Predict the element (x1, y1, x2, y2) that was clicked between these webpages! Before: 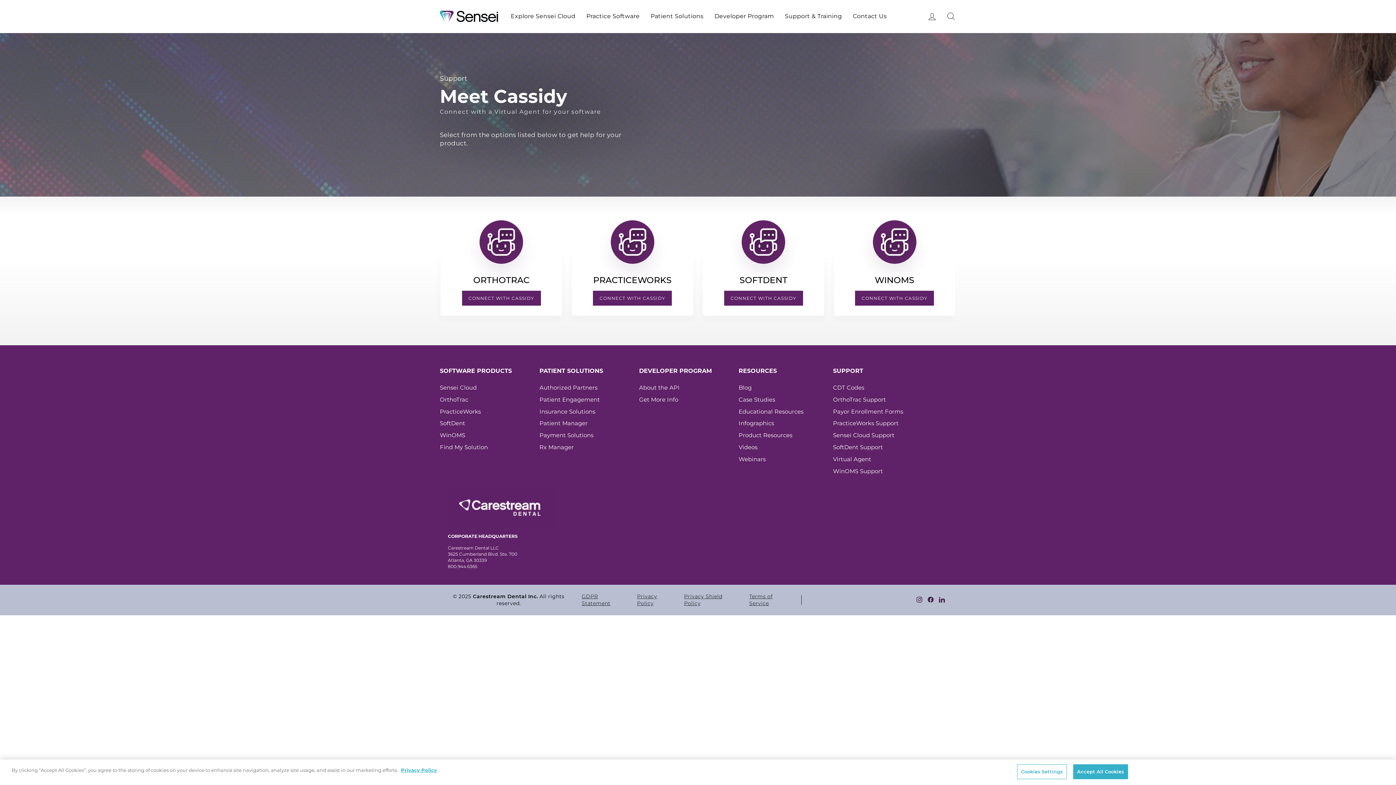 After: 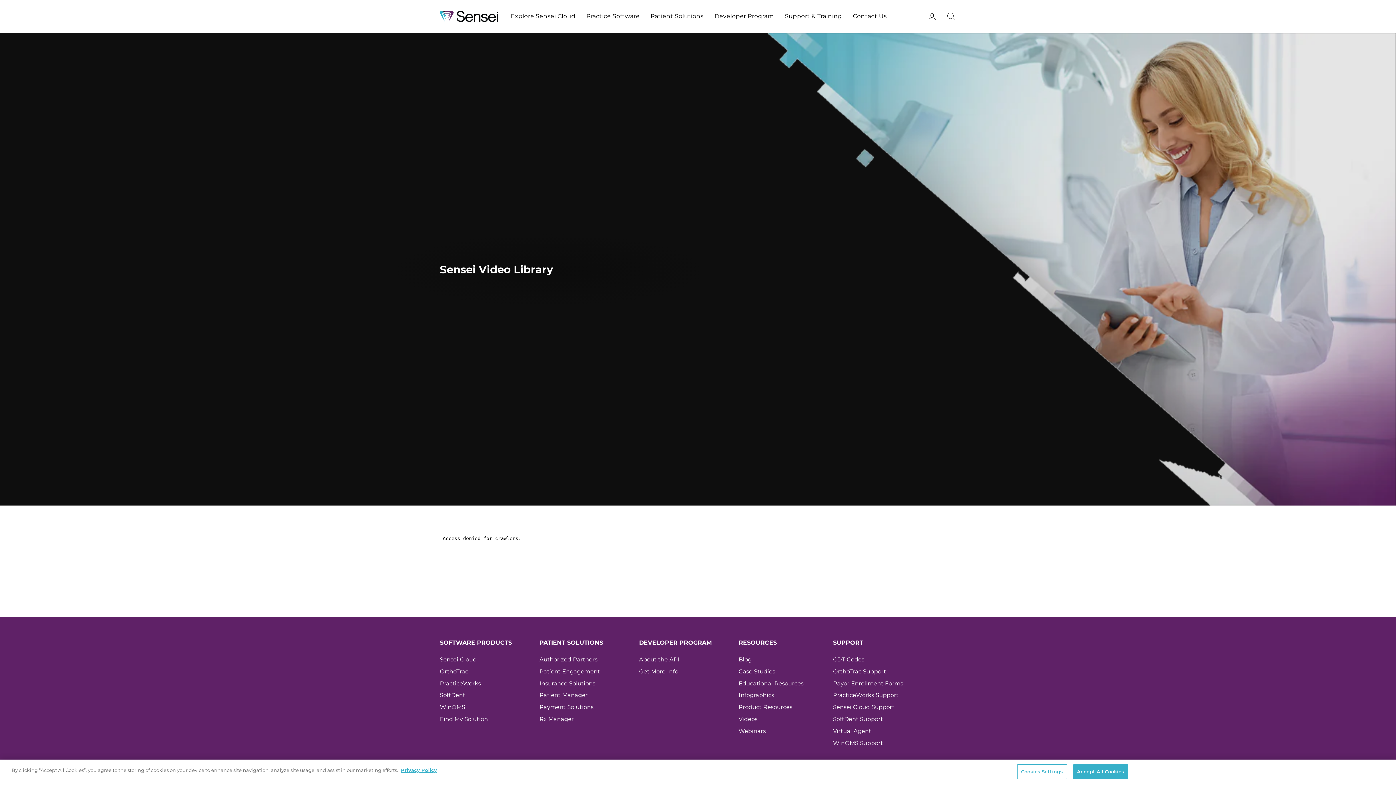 Action: label: Videos bbox: (738, 442, 758, 452)